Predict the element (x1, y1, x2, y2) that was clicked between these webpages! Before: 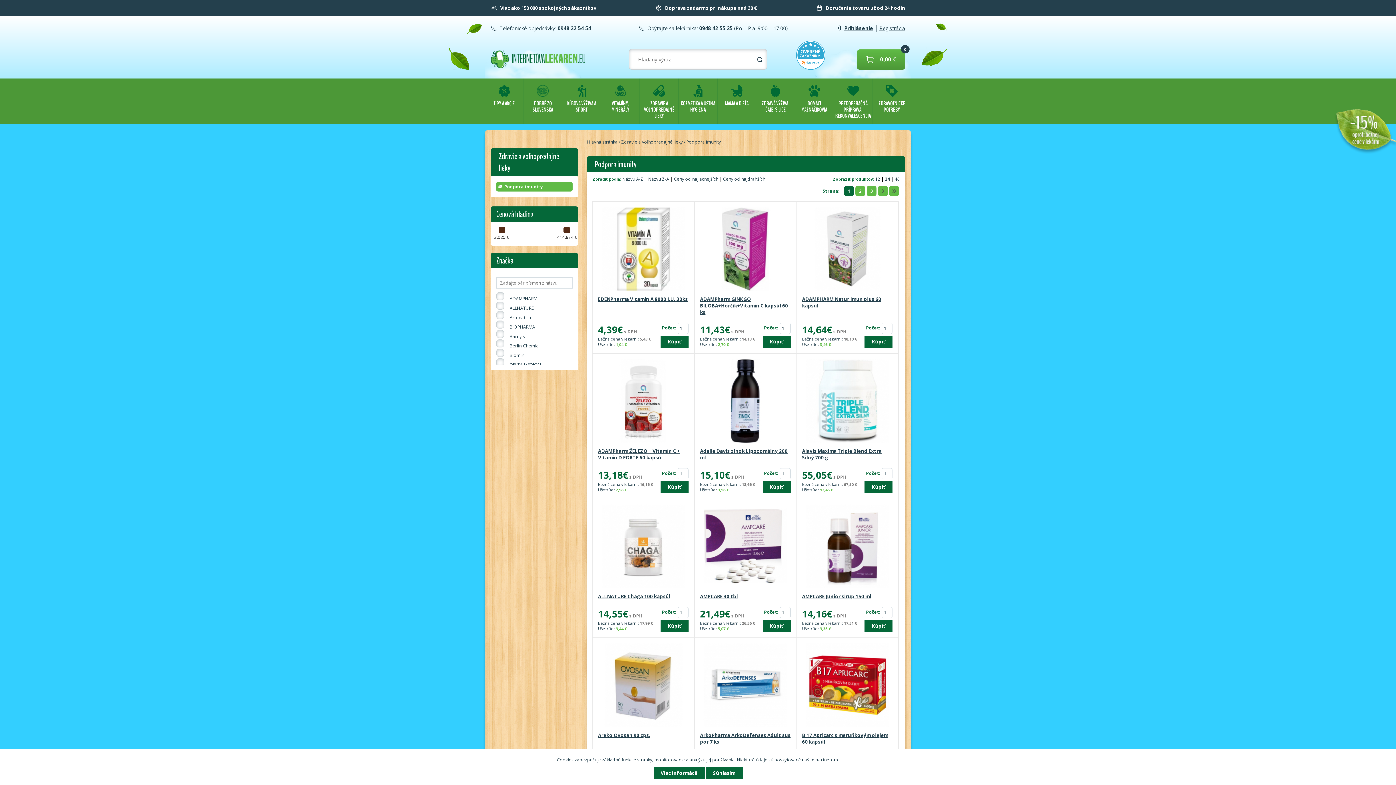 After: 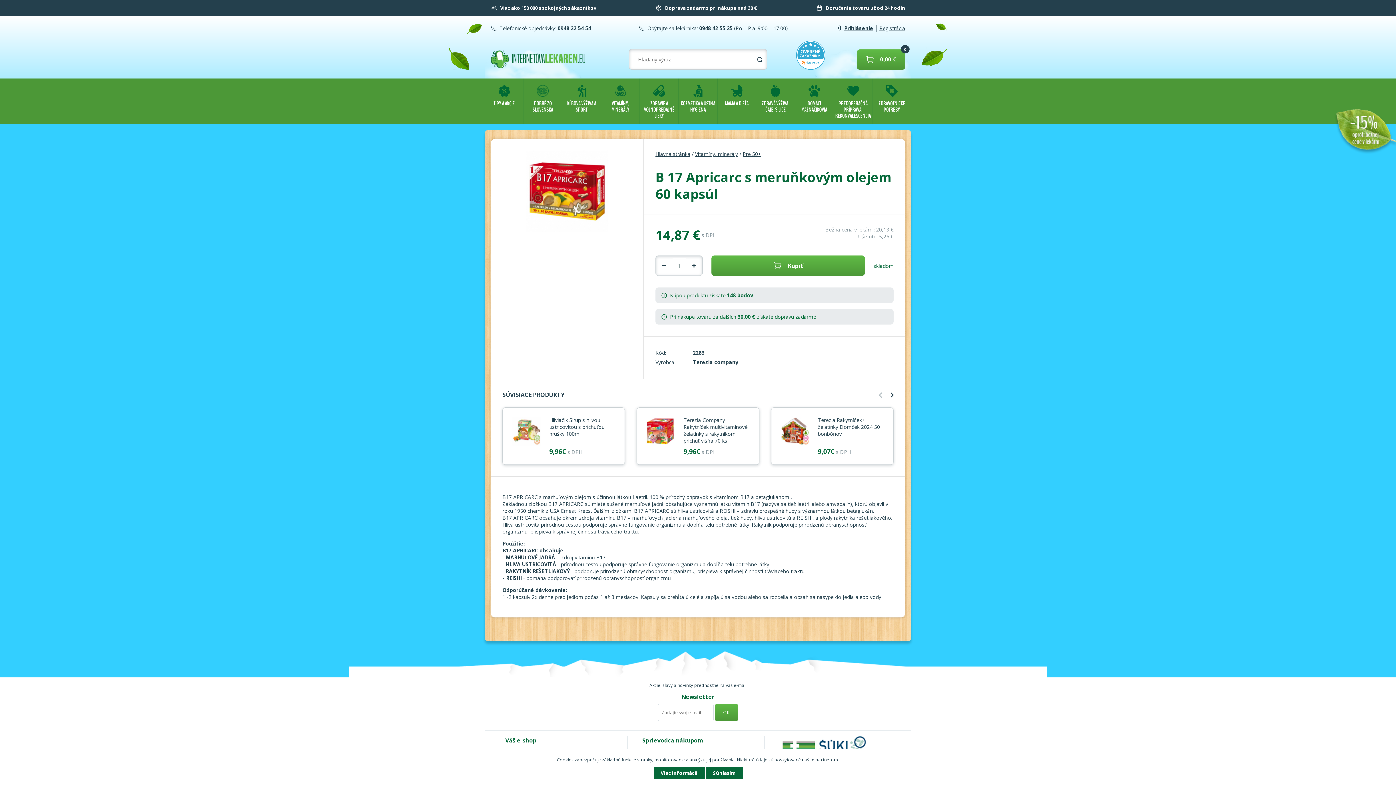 Action: bbox: (802, 643, 893, 728)